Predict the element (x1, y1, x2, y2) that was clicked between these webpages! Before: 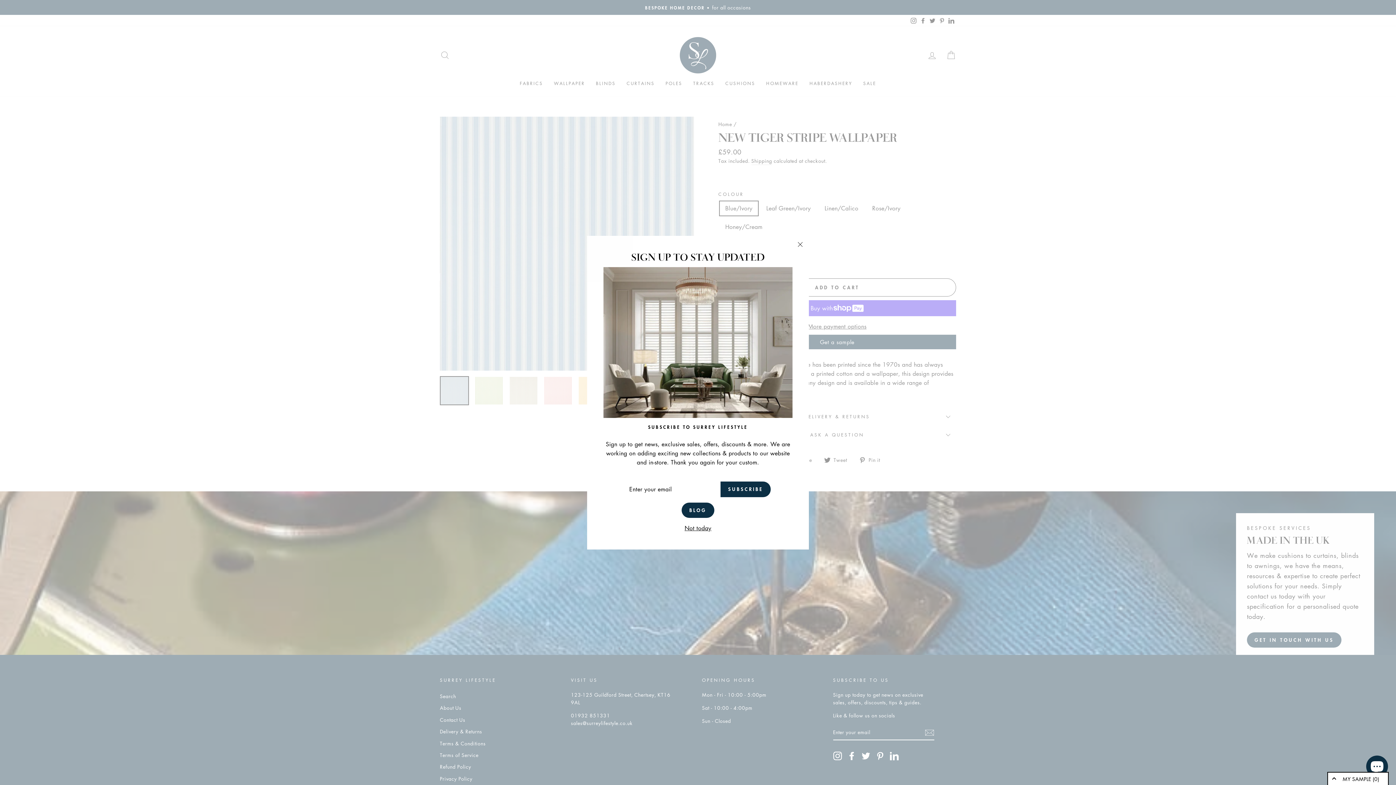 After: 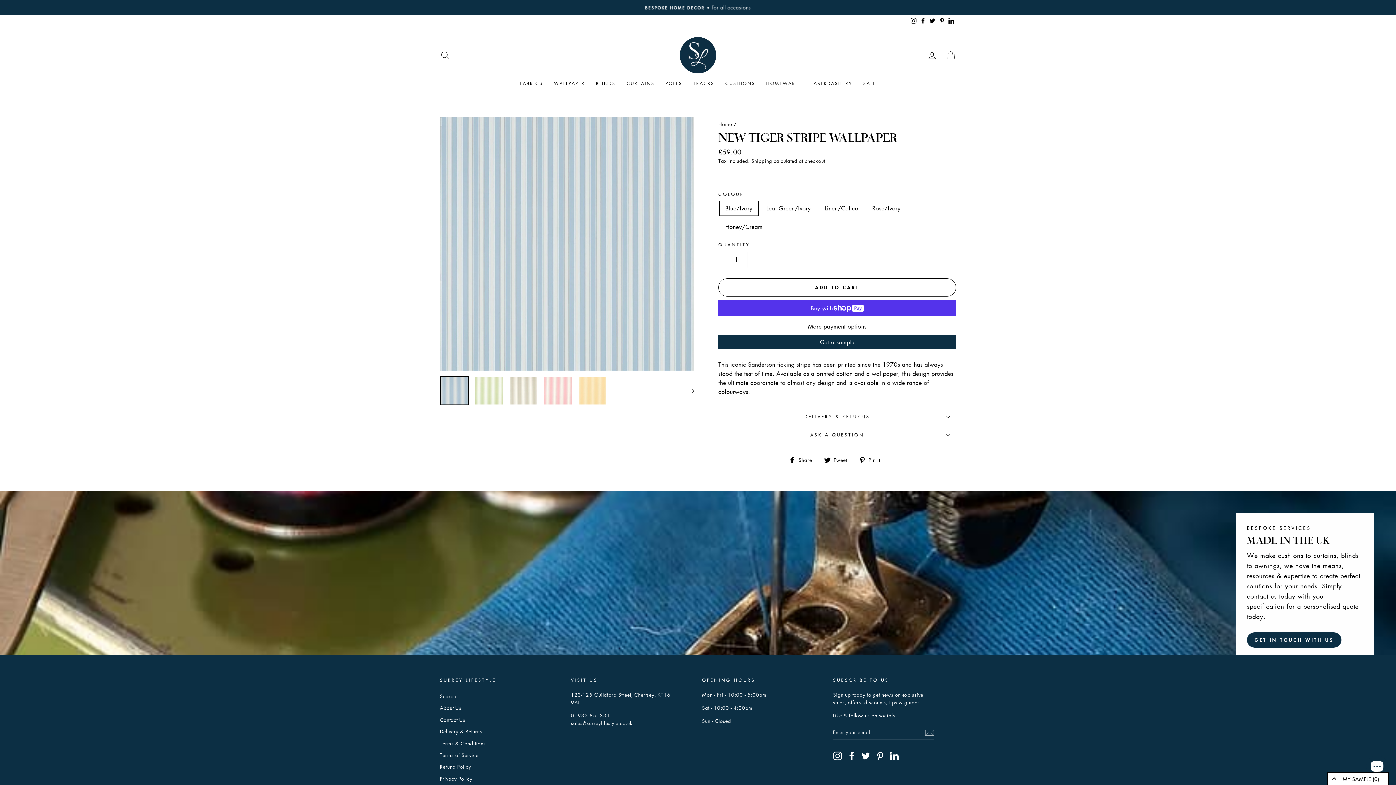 Action: label: "Close (esc)" bbox: (791, 235, 809, 253)